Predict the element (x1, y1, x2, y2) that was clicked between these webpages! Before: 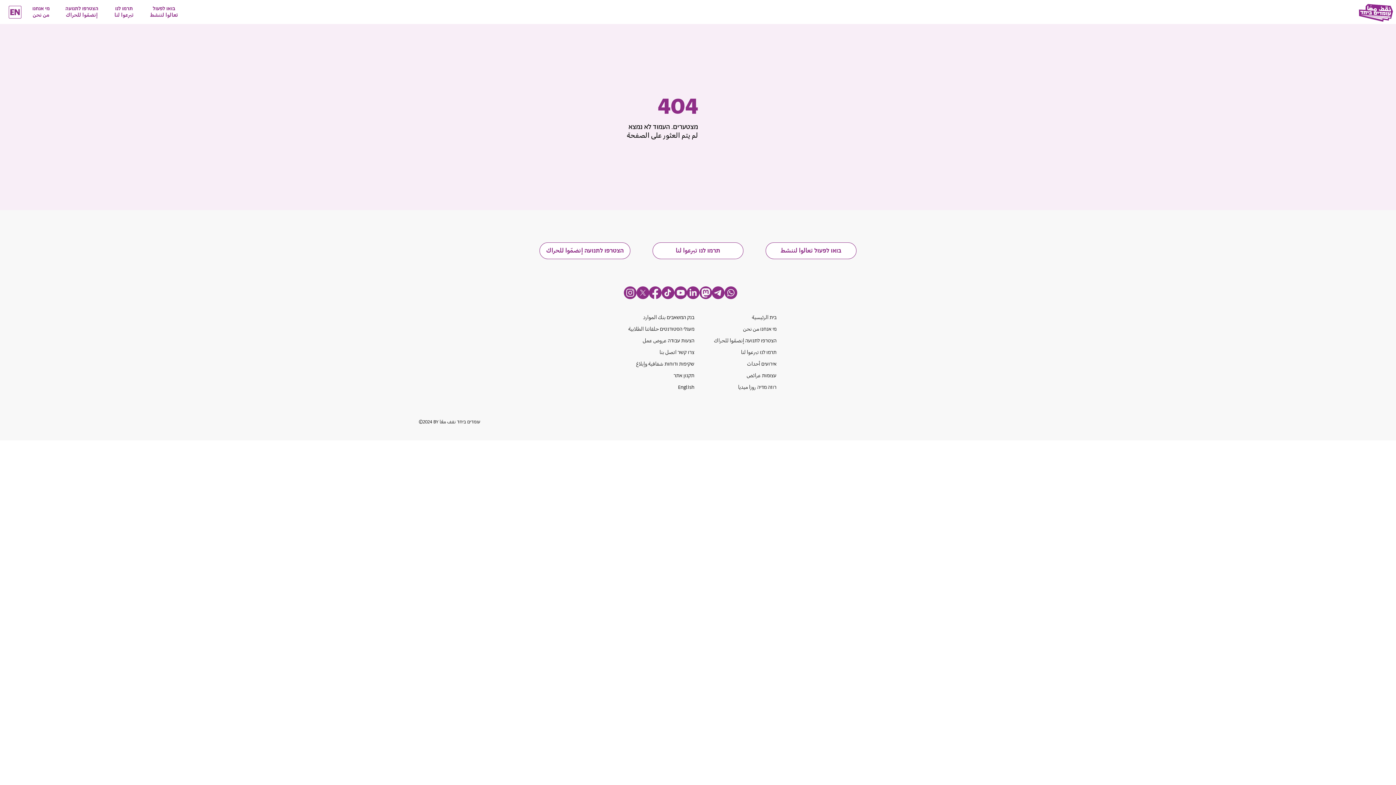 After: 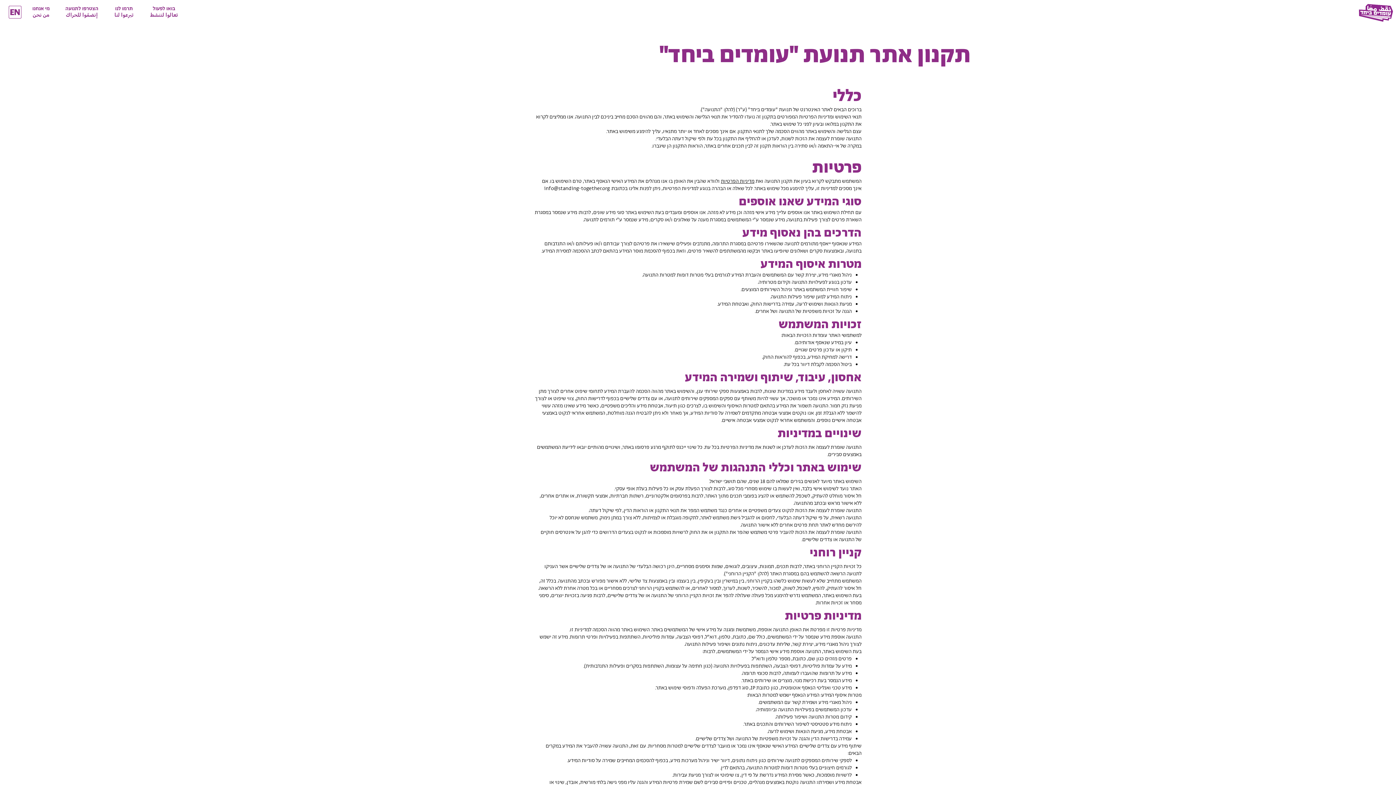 Action: label: תקנון אתר bbox: (616, 370, 698, 381)